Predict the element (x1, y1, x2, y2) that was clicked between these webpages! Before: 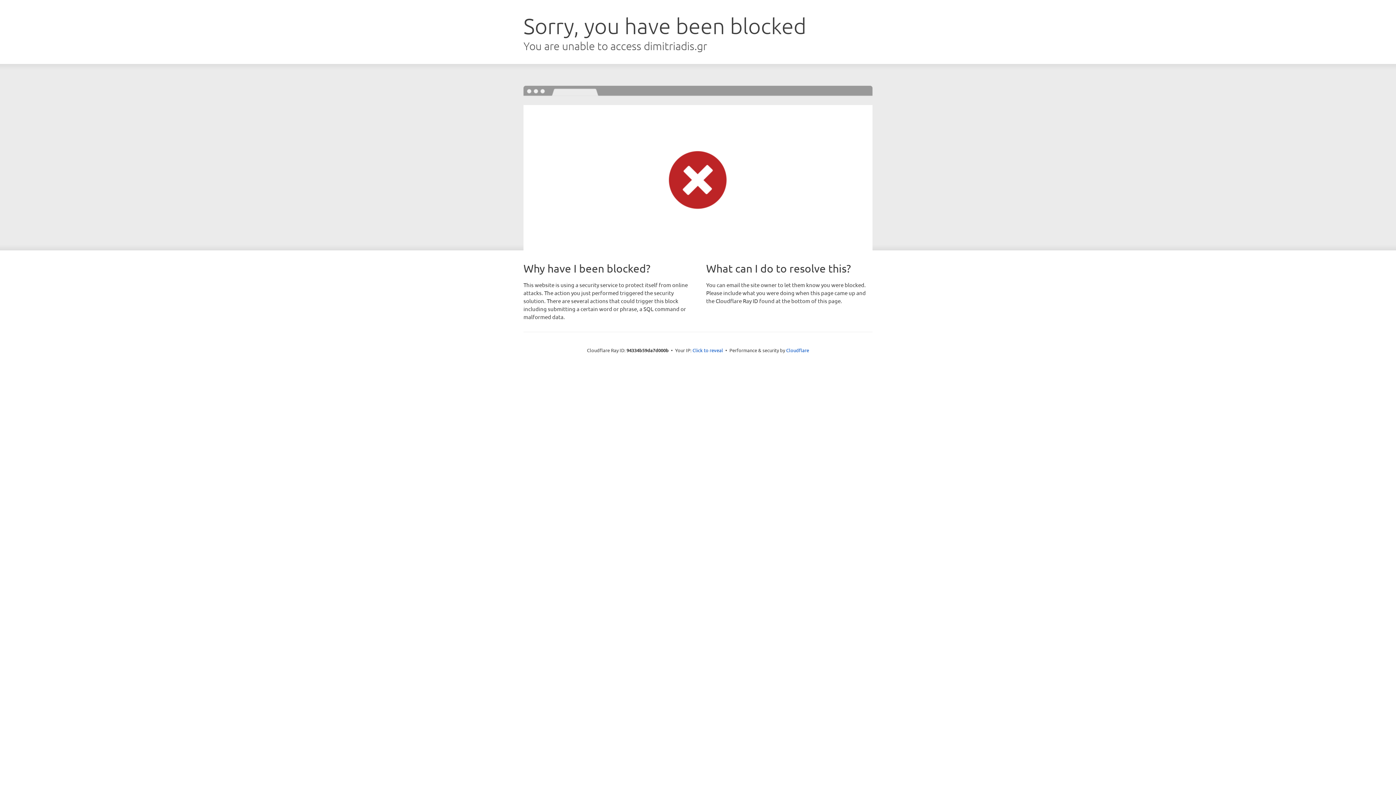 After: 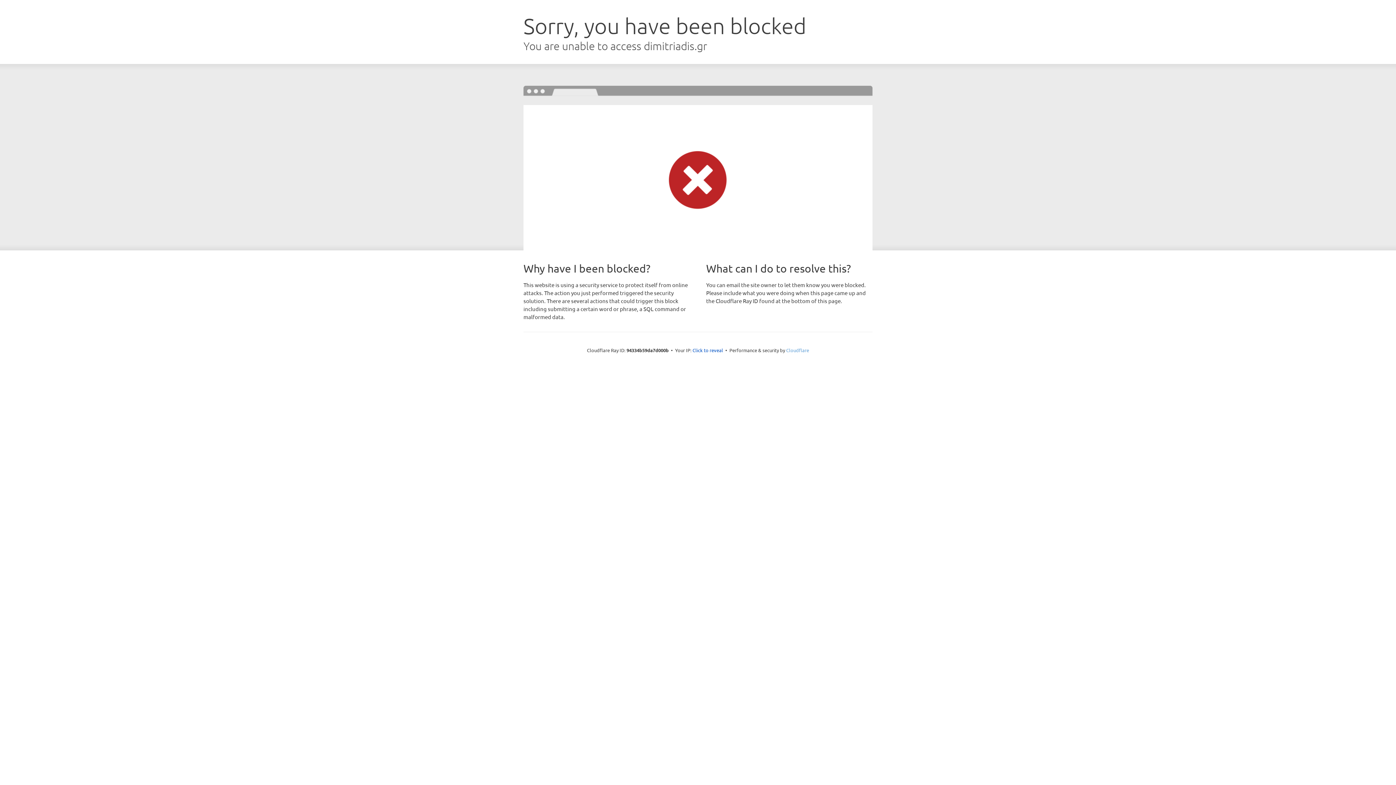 Action: label: Cloudflare bbox: (786, 347, 809, 353)